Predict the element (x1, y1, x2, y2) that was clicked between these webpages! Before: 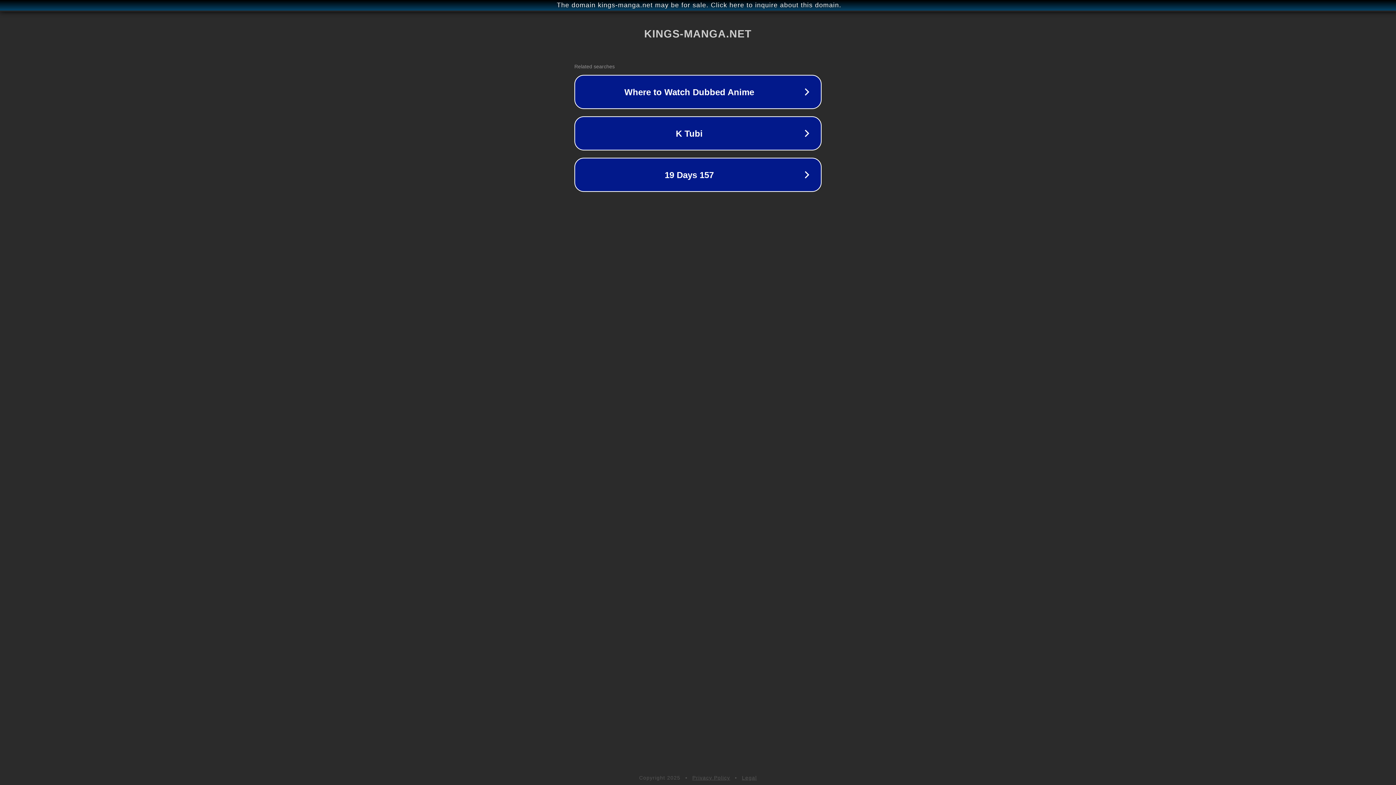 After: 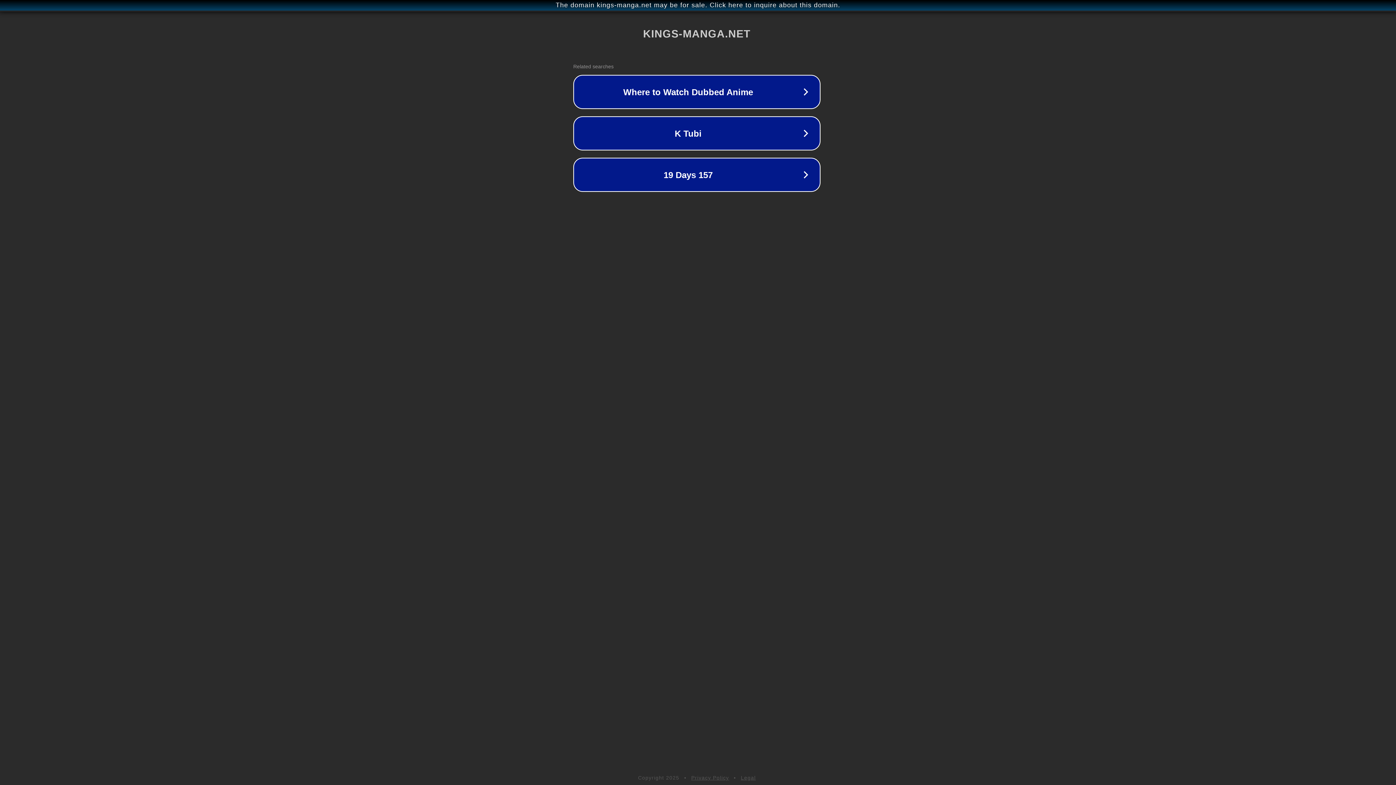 Action: bbox: (1, 1, 1397, 9) label: The domain kings-manga.net may be for sale. Click here to inquire about this domain.